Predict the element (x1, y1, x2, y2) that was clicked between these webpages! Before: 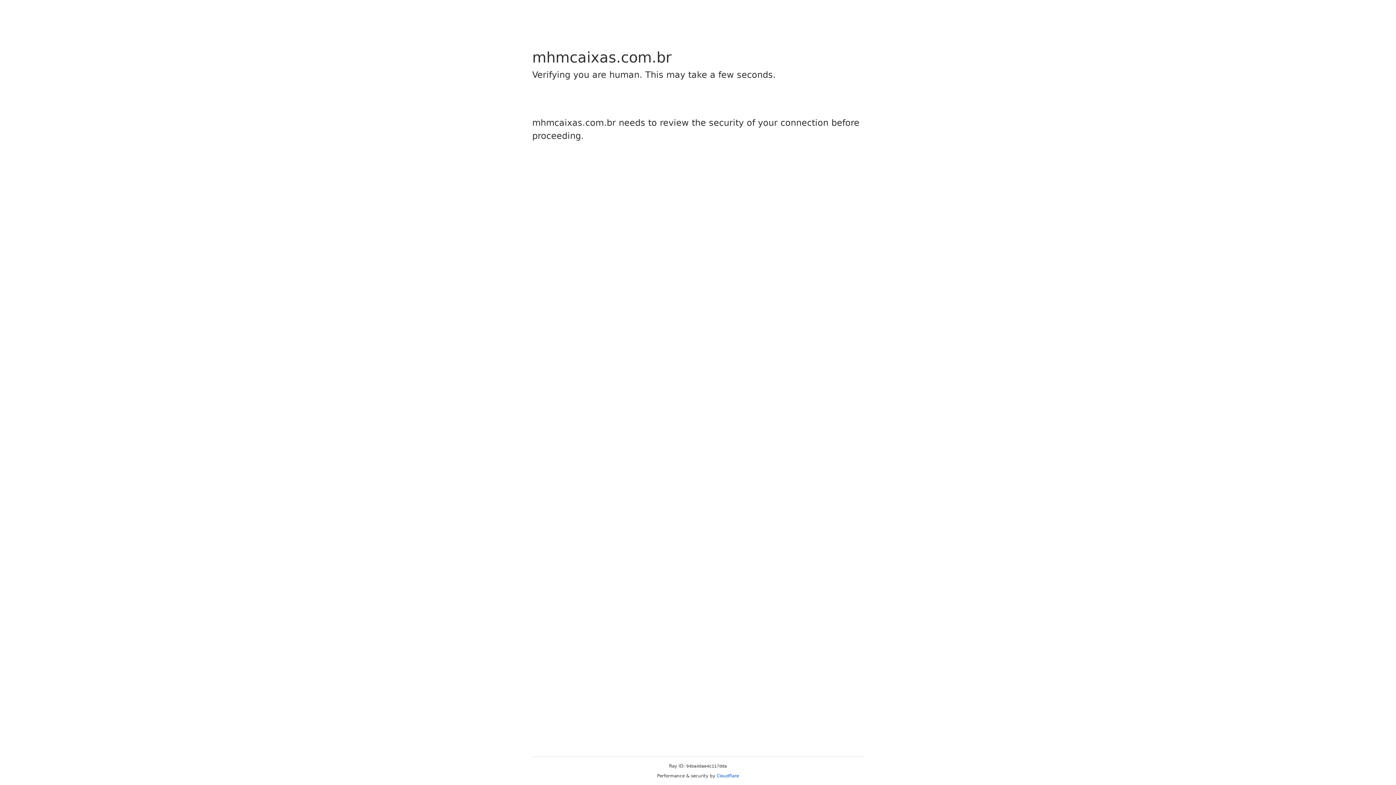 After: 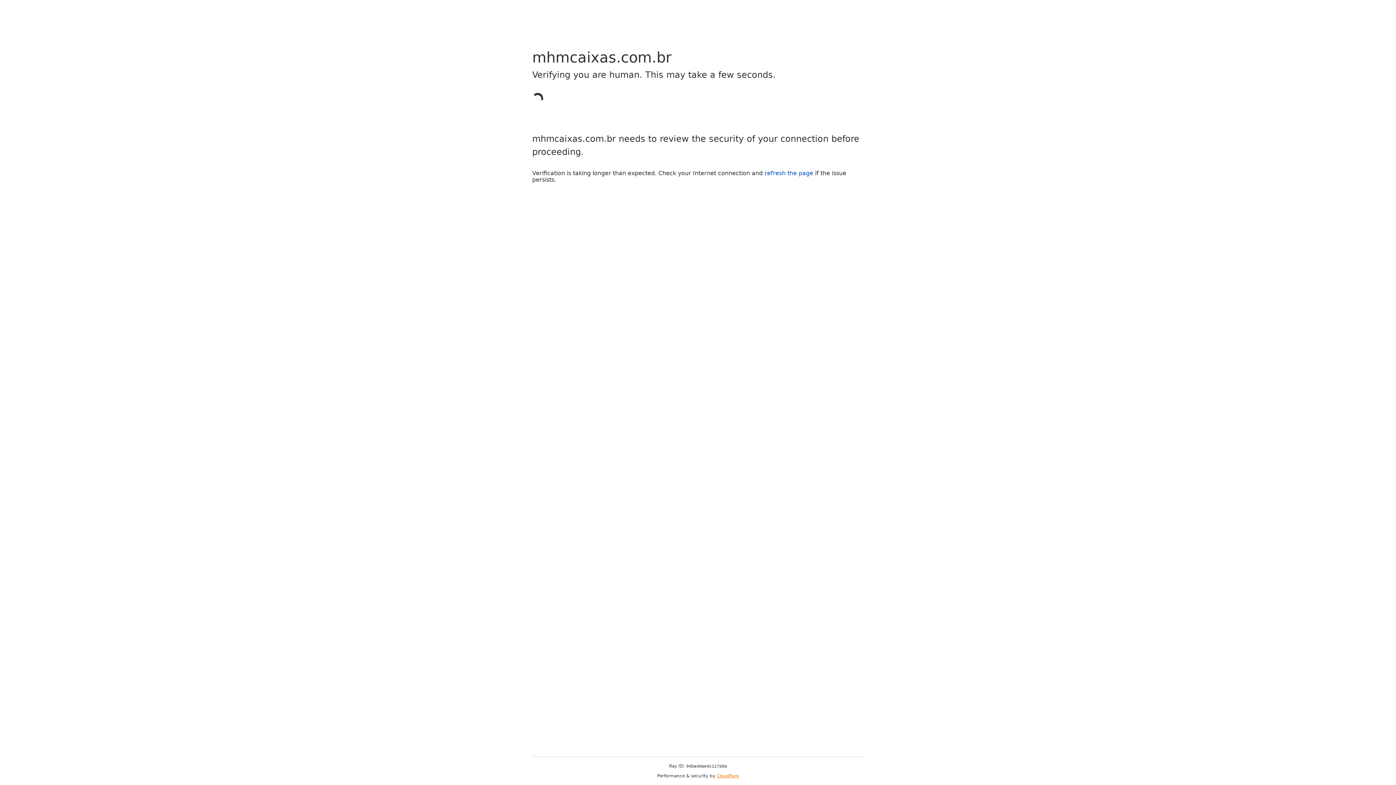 Action: bbox: (716, 773, 739, 778) label: Cloudflare